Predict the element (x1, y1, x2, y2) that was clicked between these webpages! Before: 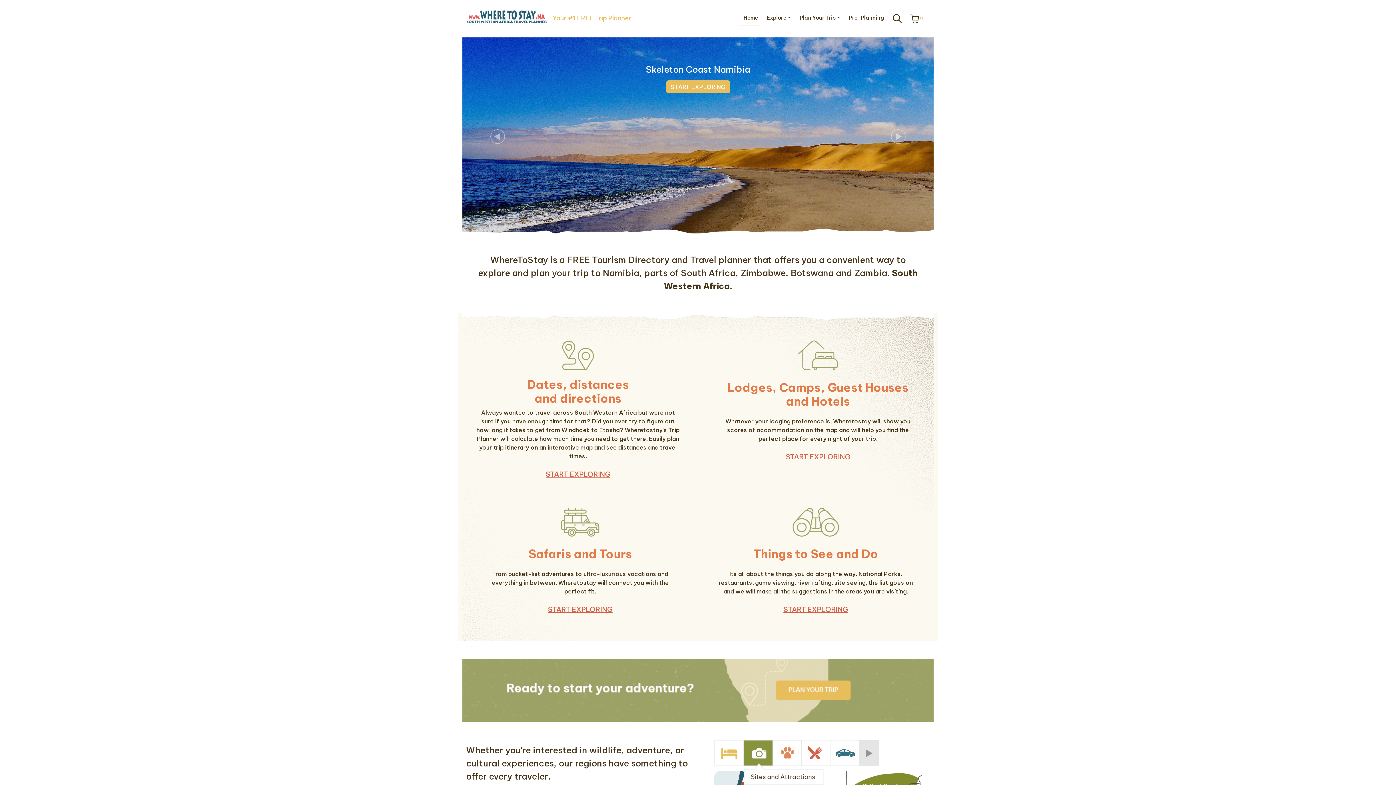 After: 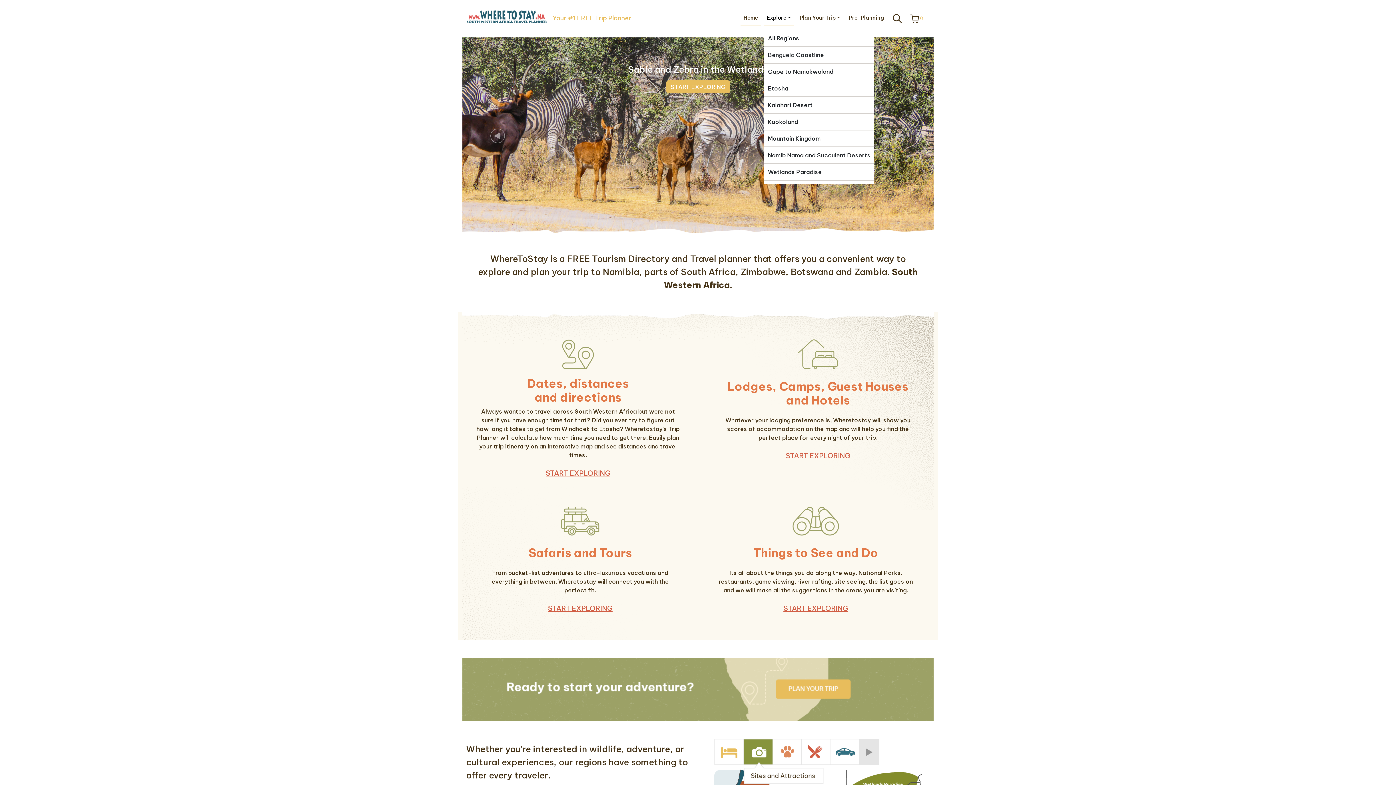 Action: label: Explore bbox: (764, 11, 794, 24)